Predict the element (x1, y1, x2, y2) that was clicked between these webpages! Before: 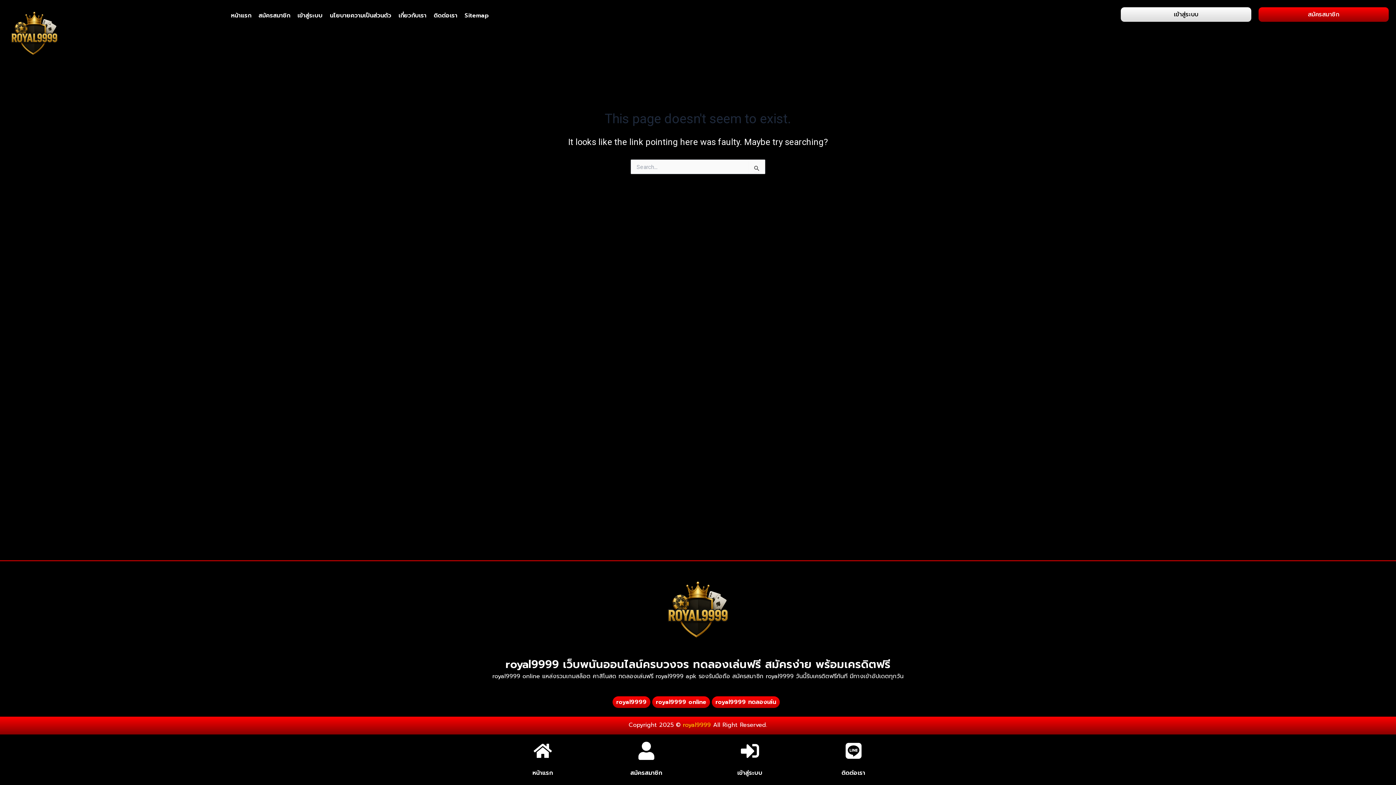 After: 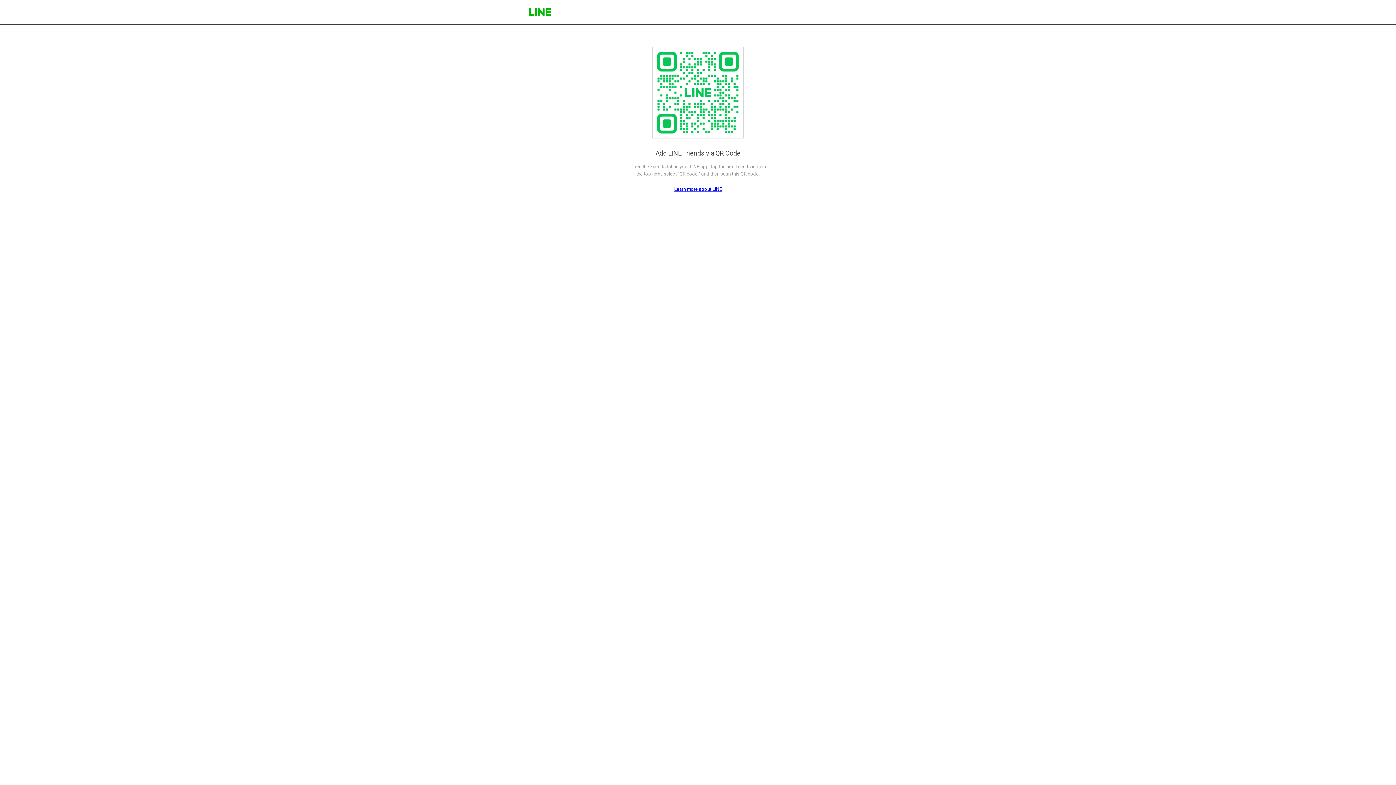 Action: label: ติดต่อเรา bbox: (844, 742, 862, 760)